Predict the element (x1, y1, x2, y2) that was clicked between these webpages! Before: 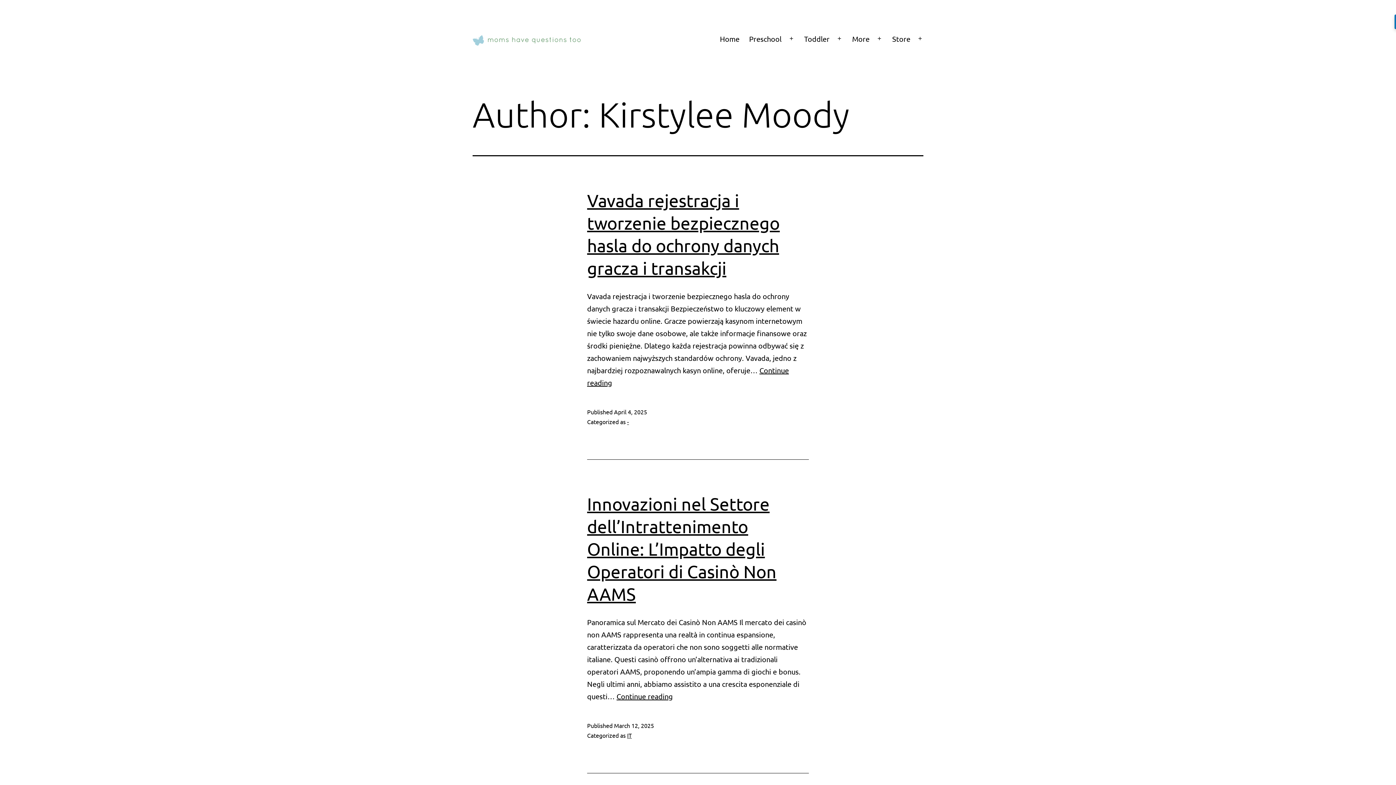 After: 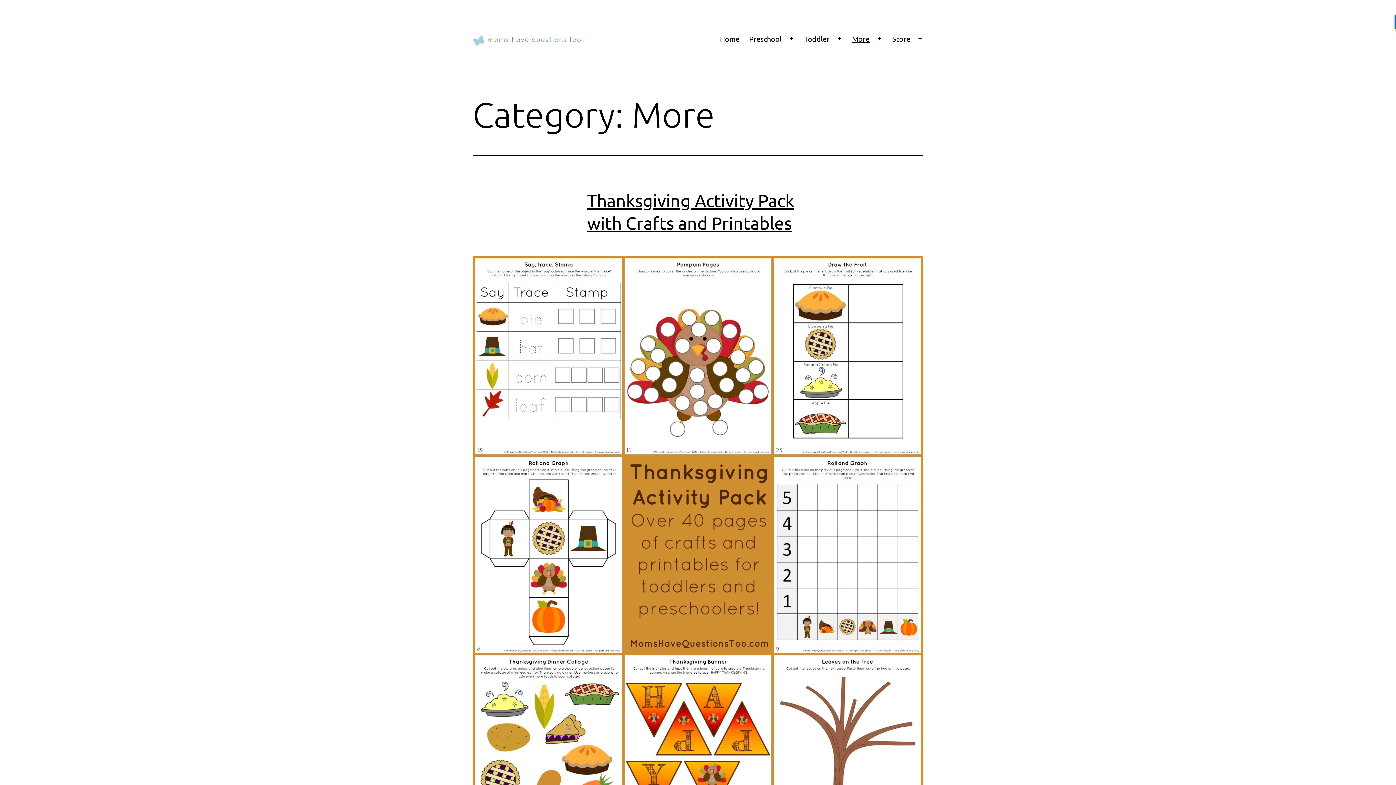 Action: bbox: (847, 29, 874, 47) label: More